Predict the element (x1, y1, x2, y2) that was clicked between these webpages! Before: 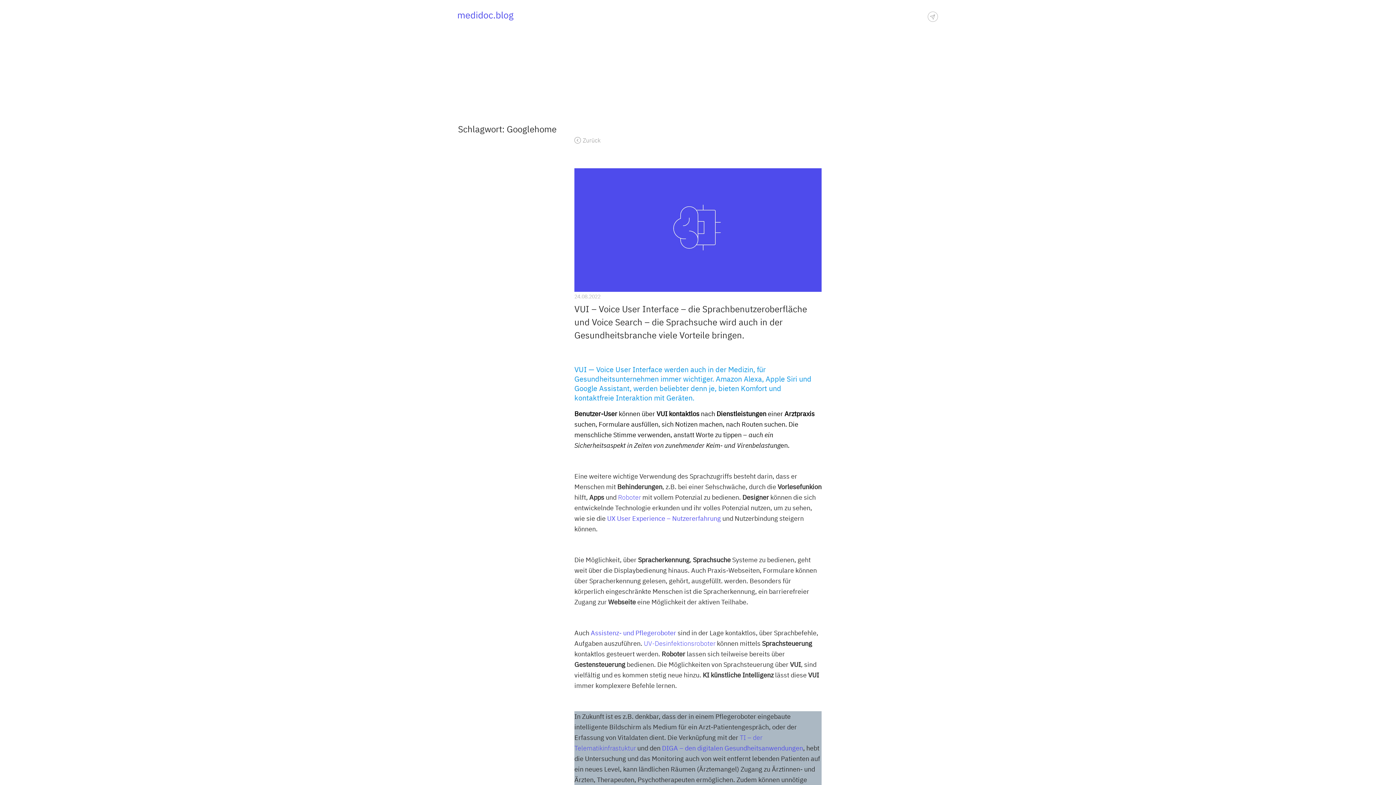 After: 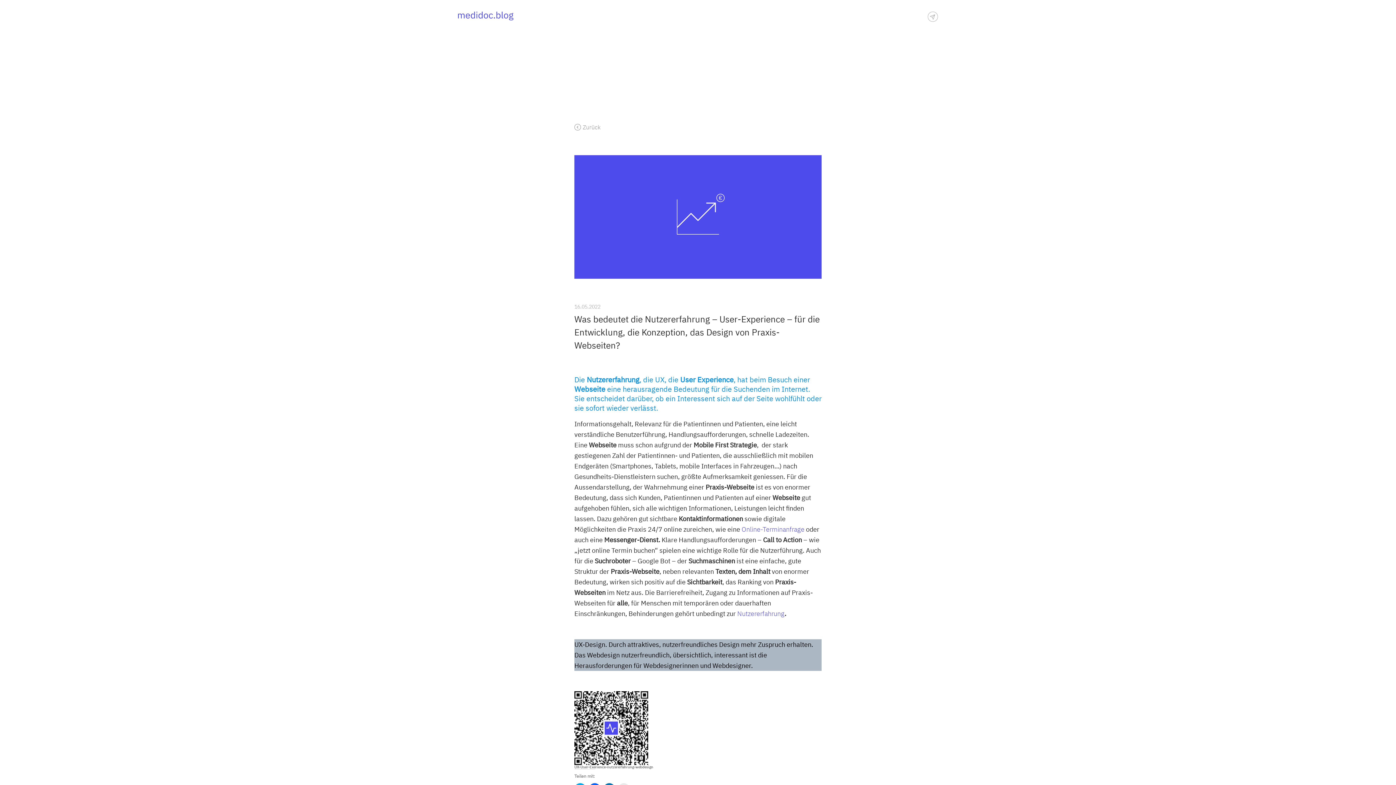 Action: label: UX User Experience – Nutzererfahrung bbox: (607, 514, 721, 522)